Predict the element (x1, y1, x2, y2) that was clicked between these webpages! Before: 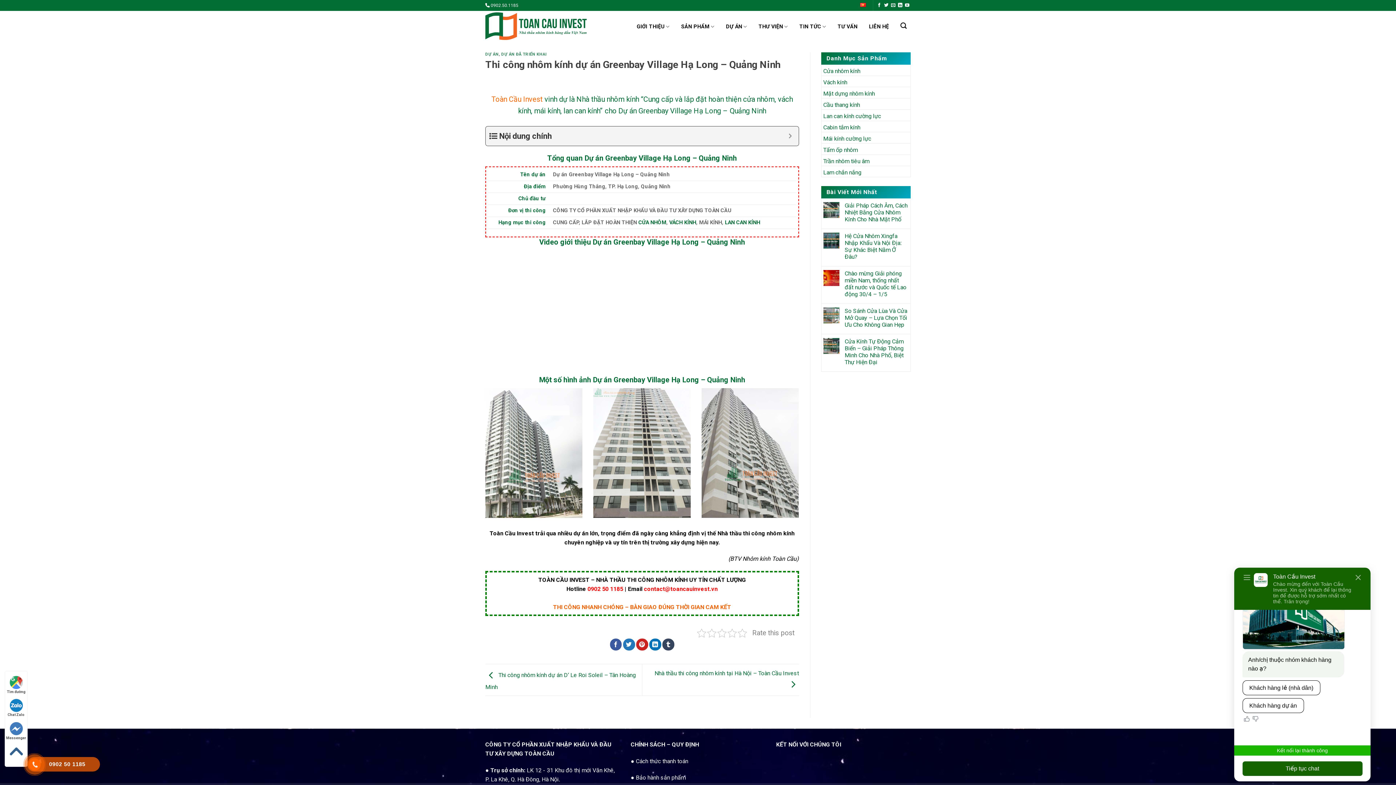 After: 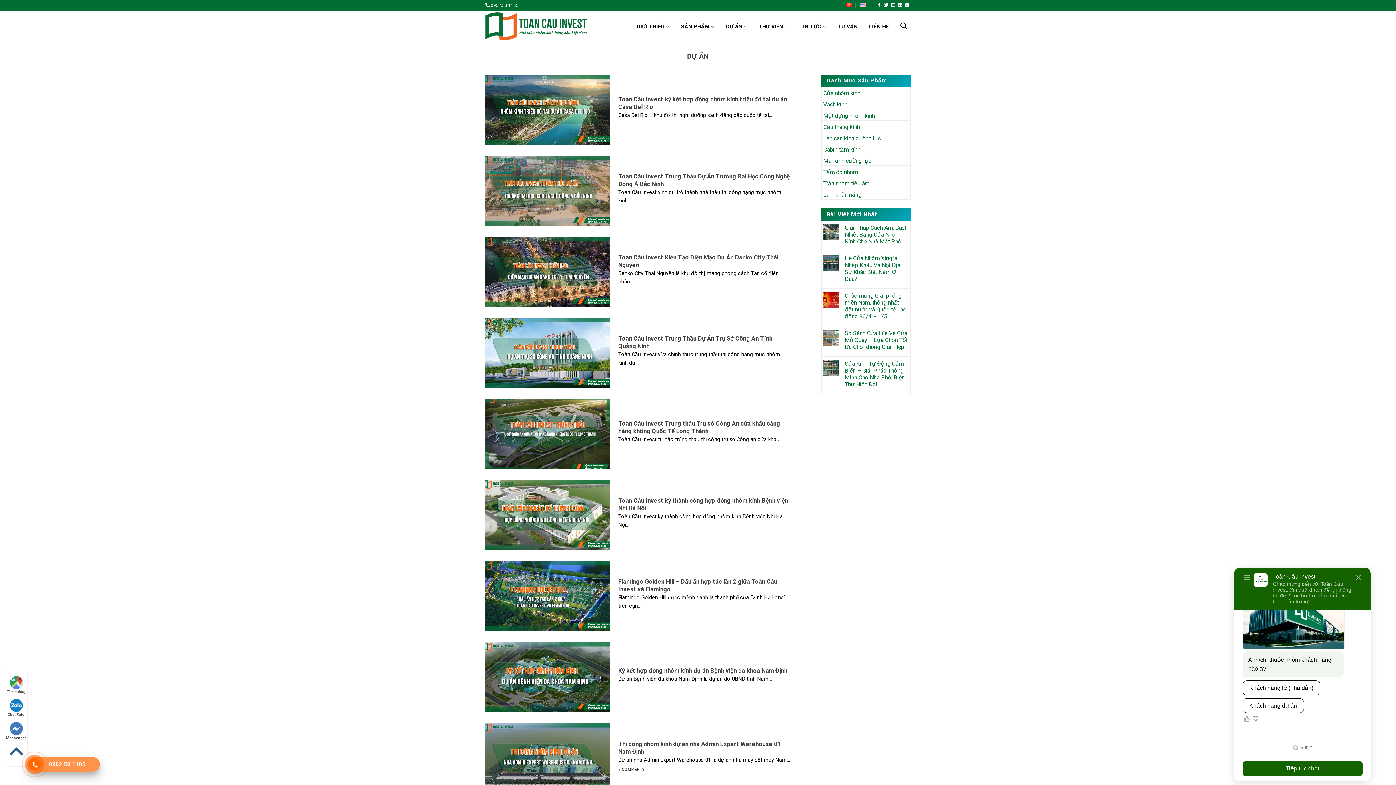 Action: label: DỰ ÁN bbox: (485, 52, 498, 56)